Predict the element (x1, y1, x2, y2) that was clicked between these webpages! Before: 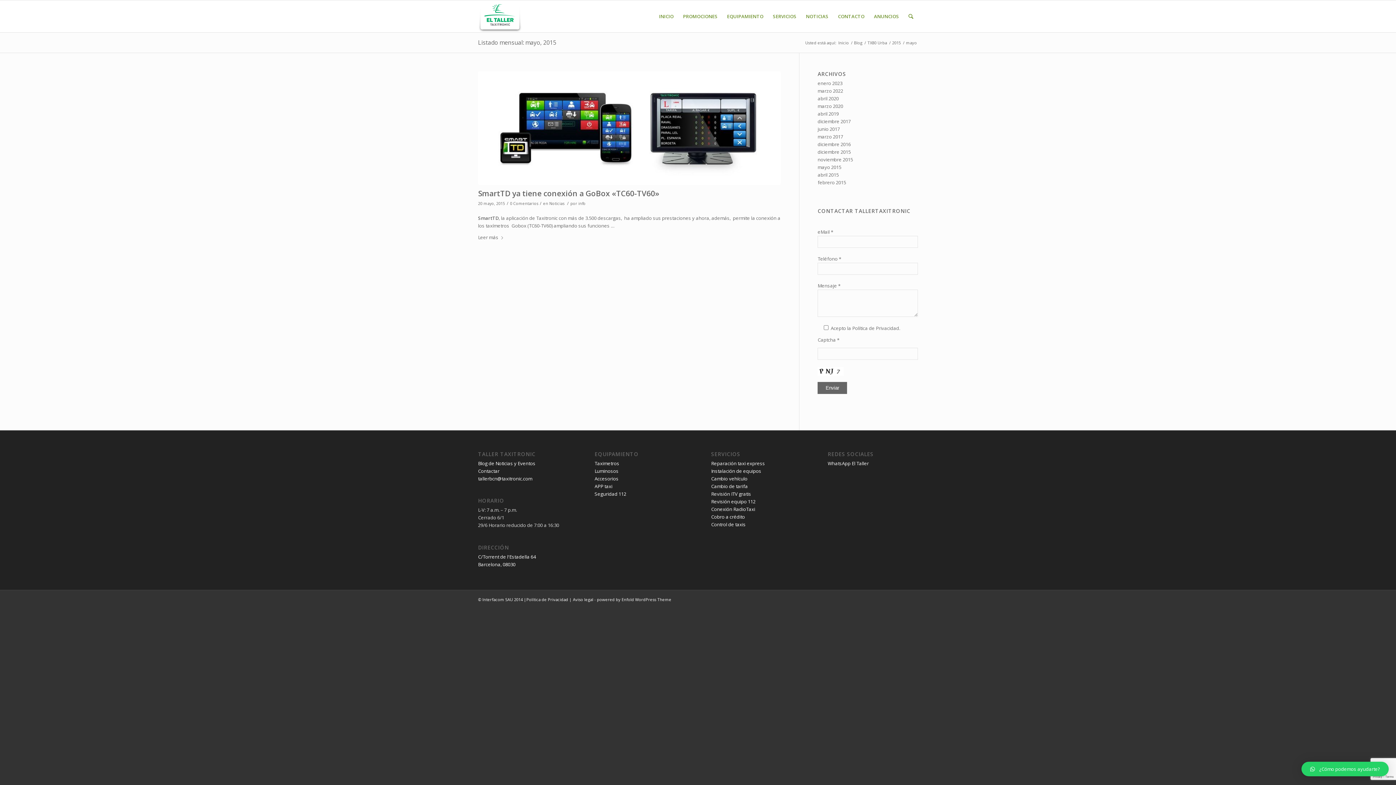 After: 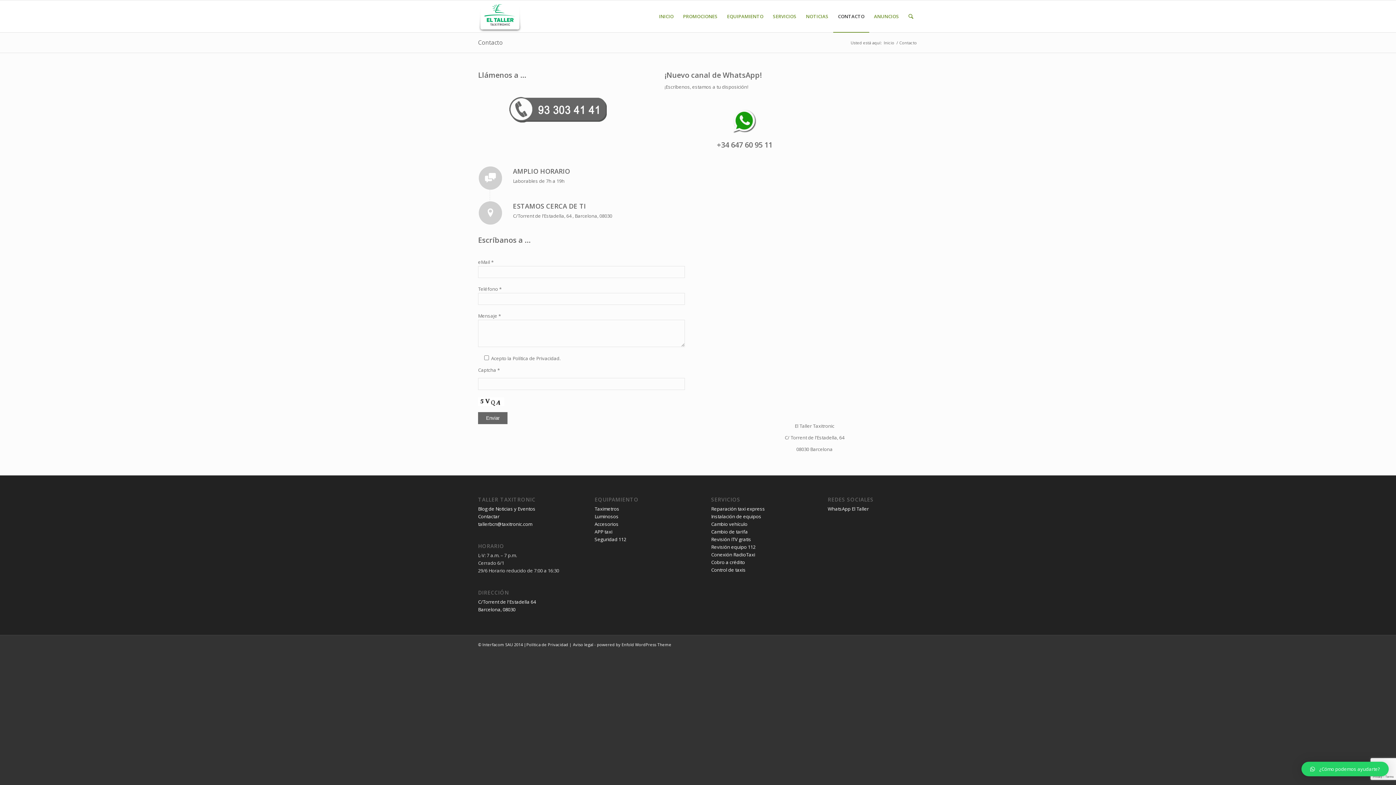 Action: label: Contactar bbox: (478, 468, 499, 474)